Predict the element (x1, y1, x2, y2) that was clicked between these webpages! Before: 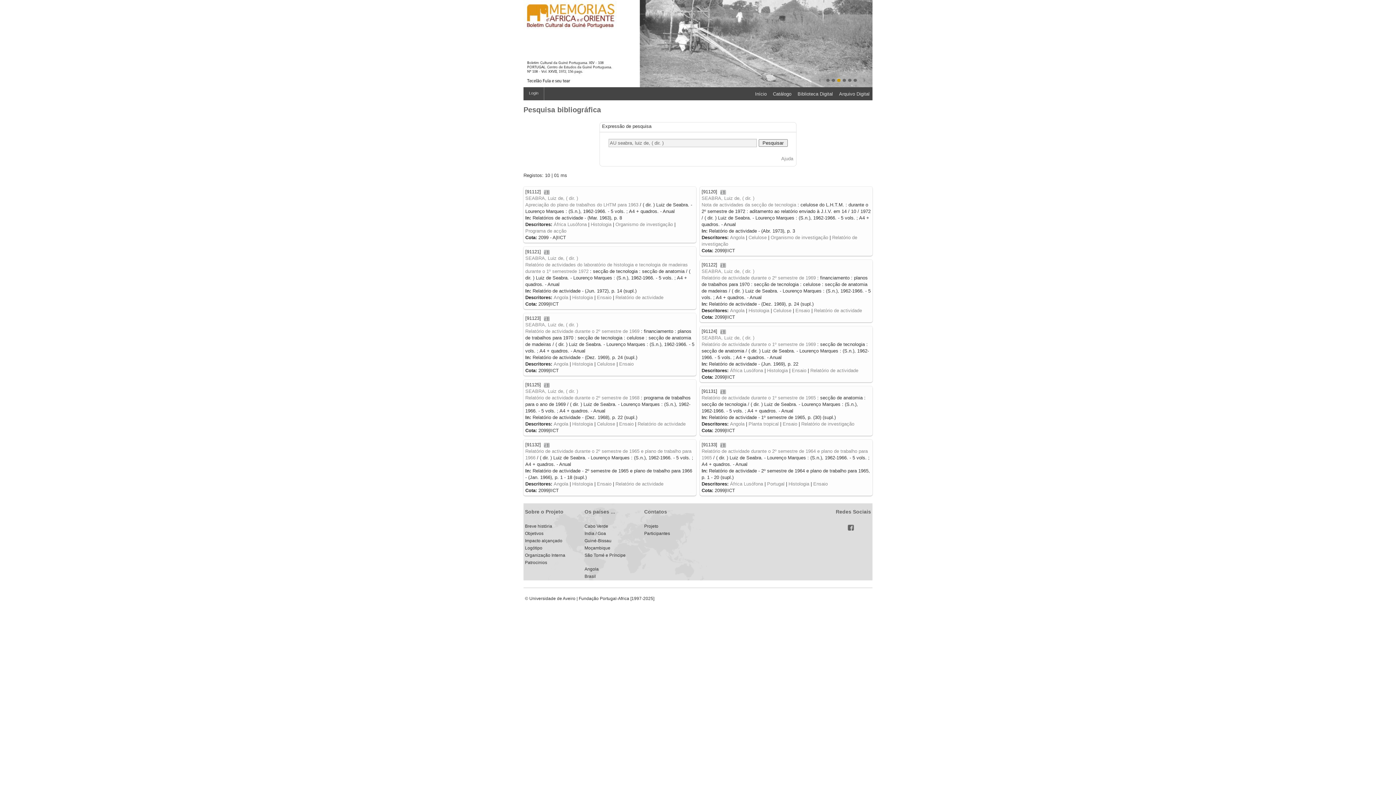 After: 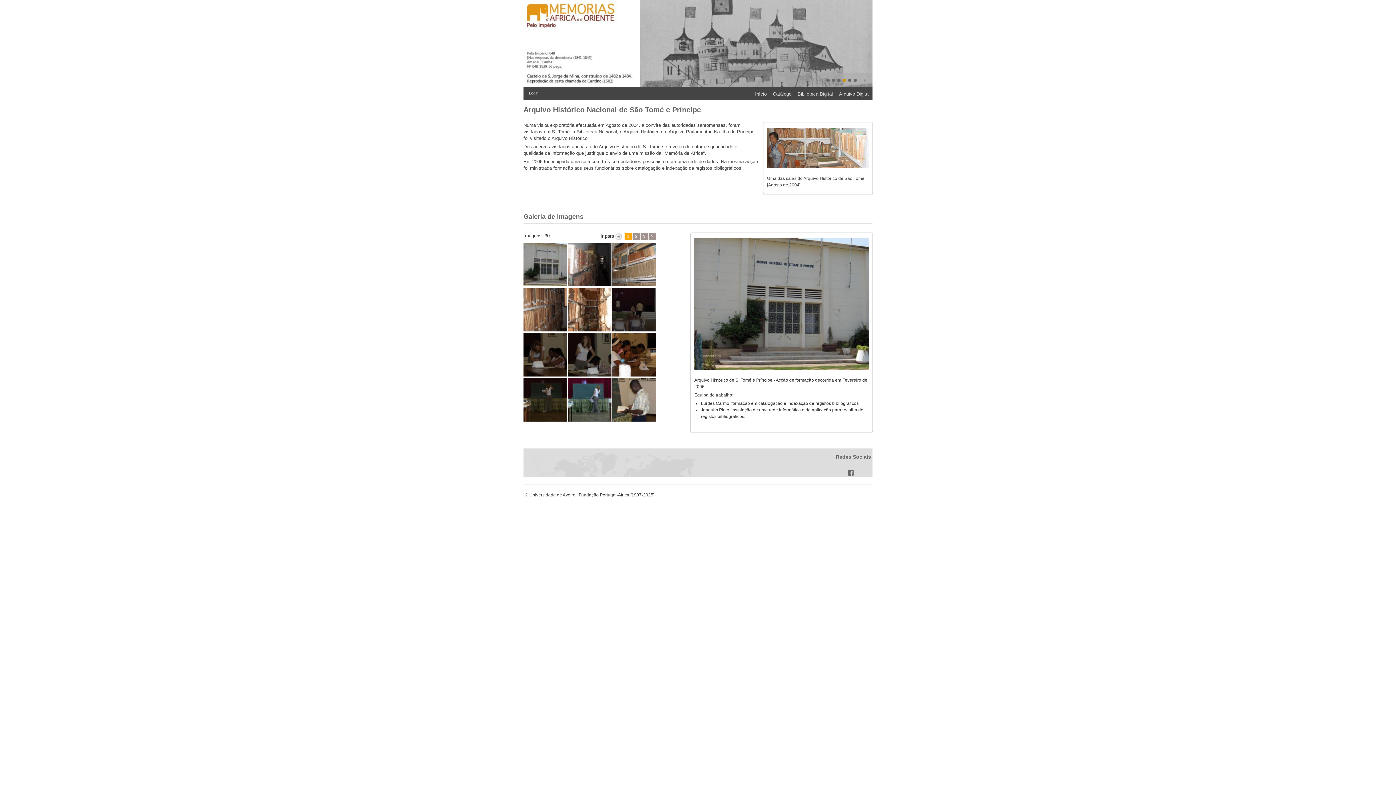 Action: bbox: (584, 553, 625, 558) label: São Tomé e Príncipe